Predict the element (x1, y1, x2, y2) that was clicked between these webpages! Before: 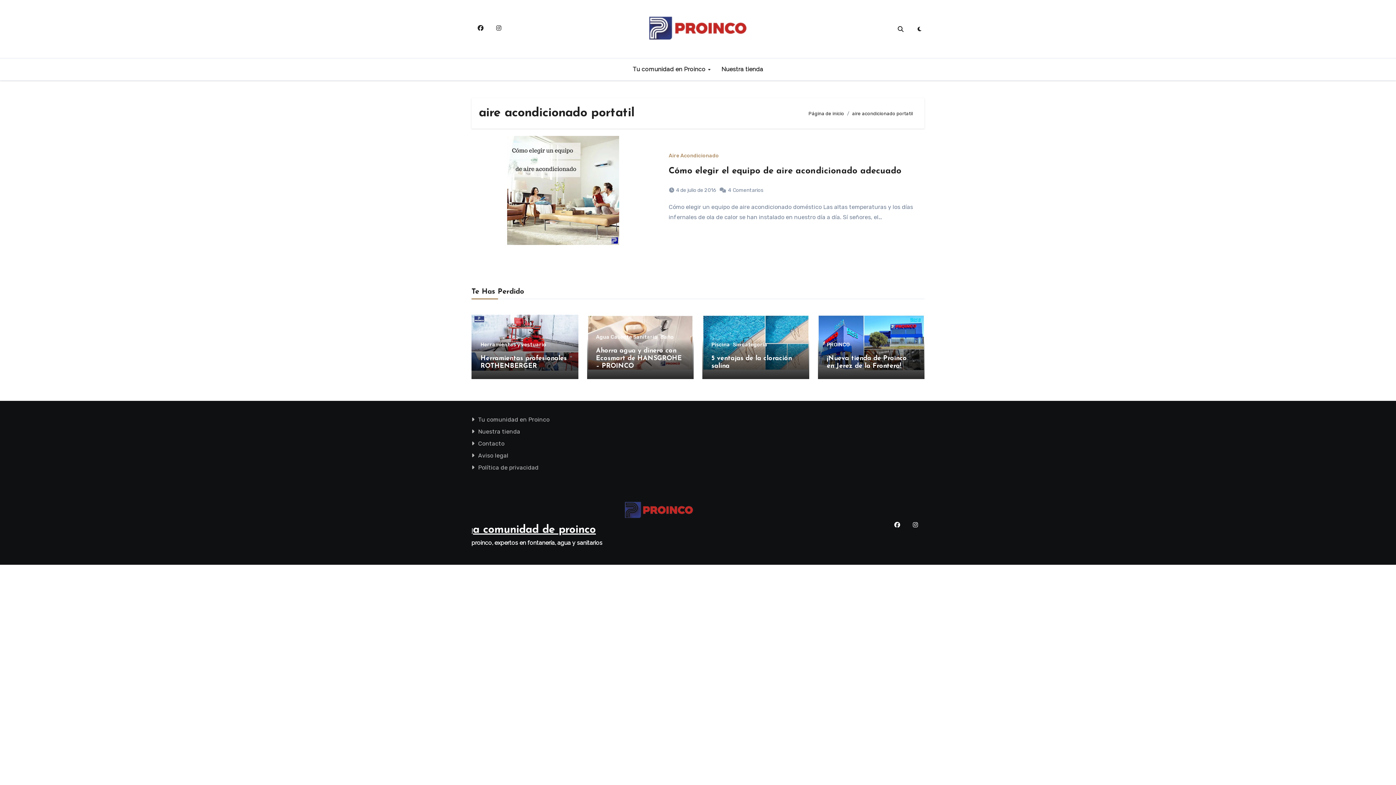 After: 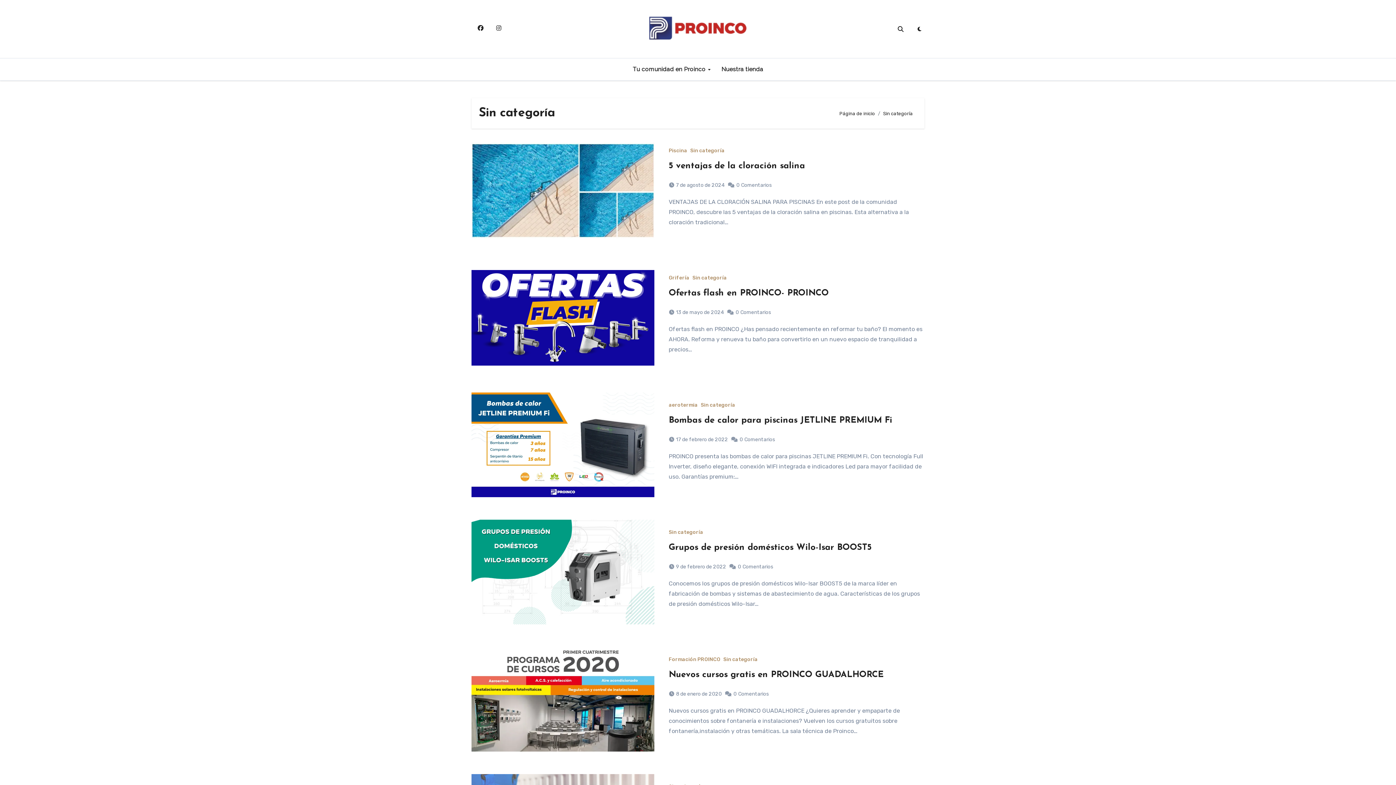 Action: bbox: (733, 342, 767, 347) label: Sin categoría